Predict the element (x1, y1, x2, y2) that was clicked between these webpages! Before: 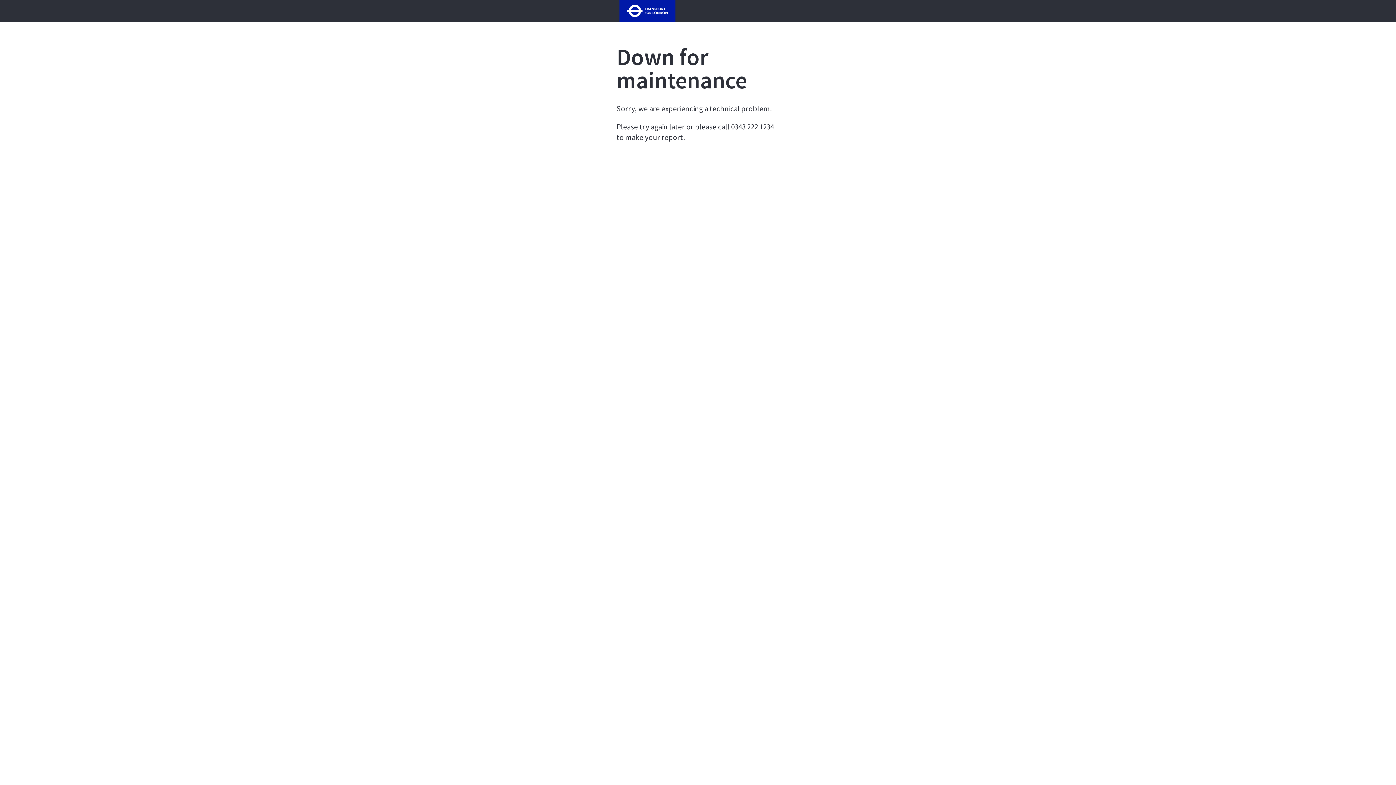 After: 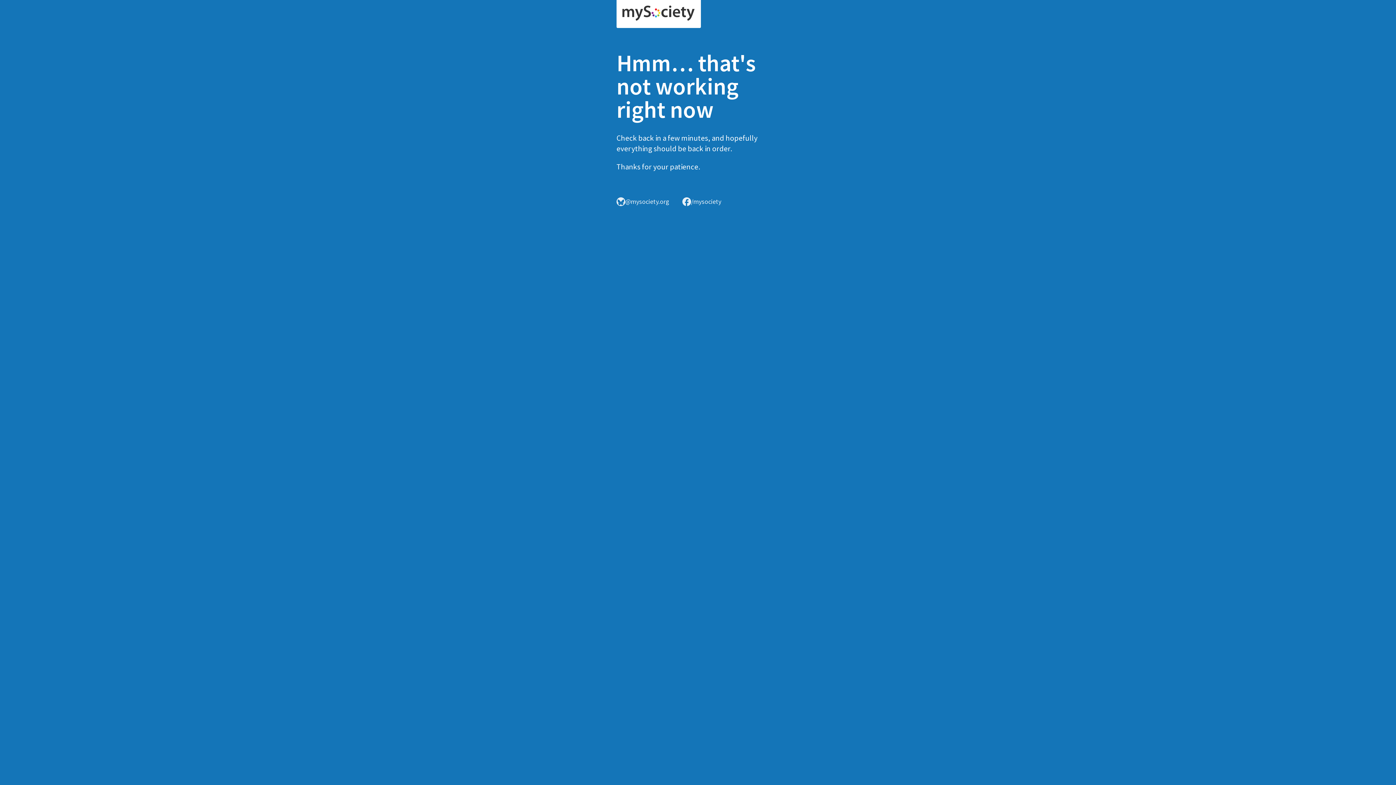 Action: bbox: (616, 6, 678, 13)